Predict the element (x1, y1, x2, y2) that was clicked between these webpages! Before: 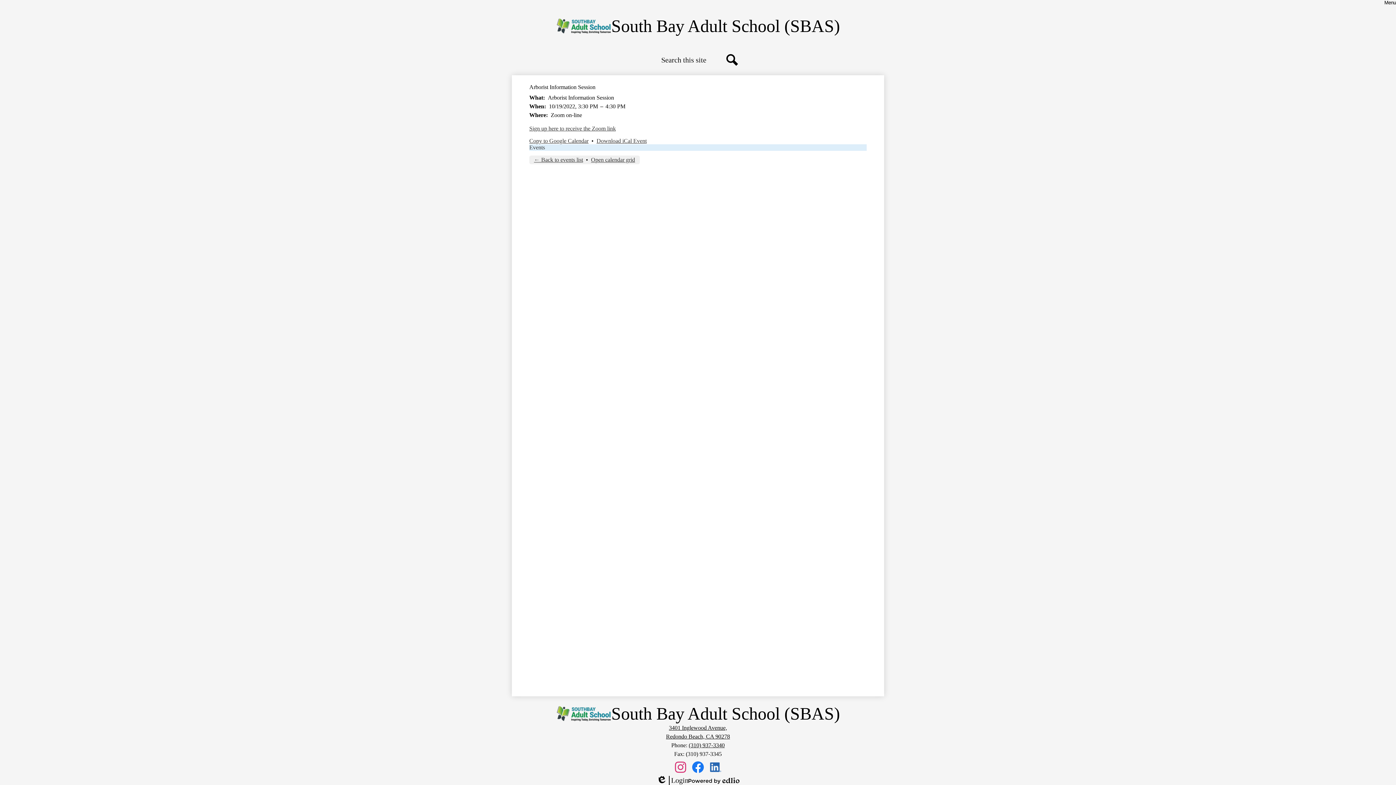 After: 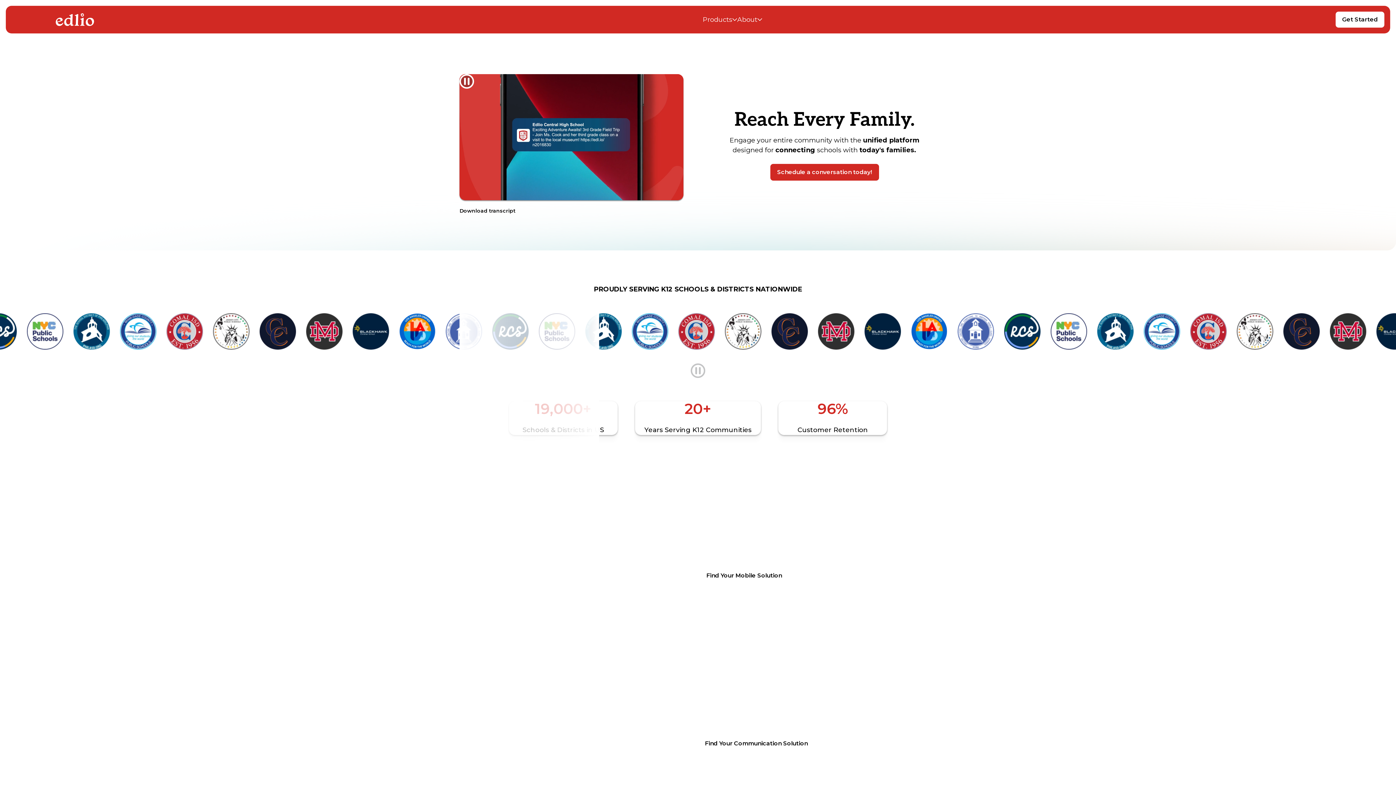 Action: label: Powered by Edlio bbox: (688, 777, 739, 784)